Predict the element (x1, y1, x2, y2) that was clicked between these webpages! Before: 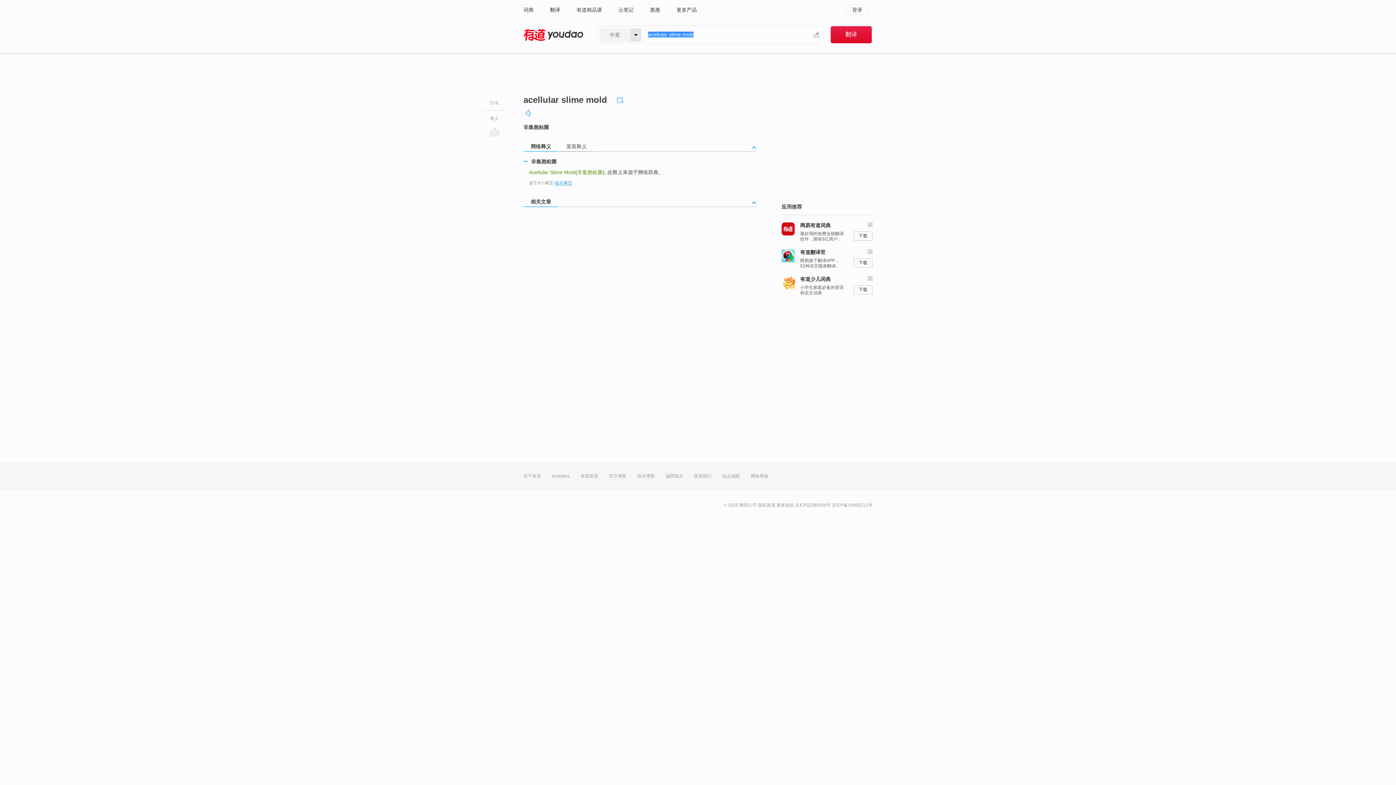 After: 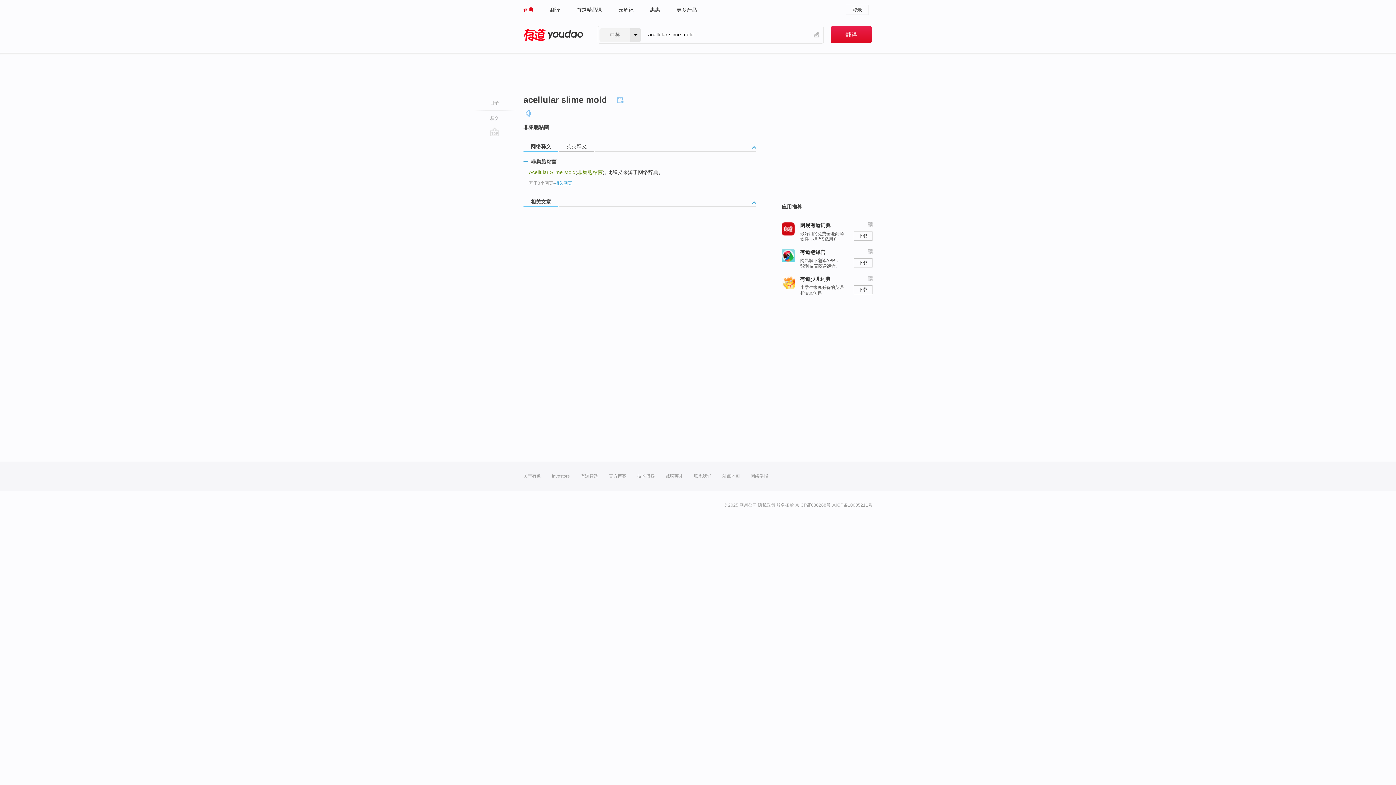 Action: bbox: (523, 0, 533, 19) label: 词典